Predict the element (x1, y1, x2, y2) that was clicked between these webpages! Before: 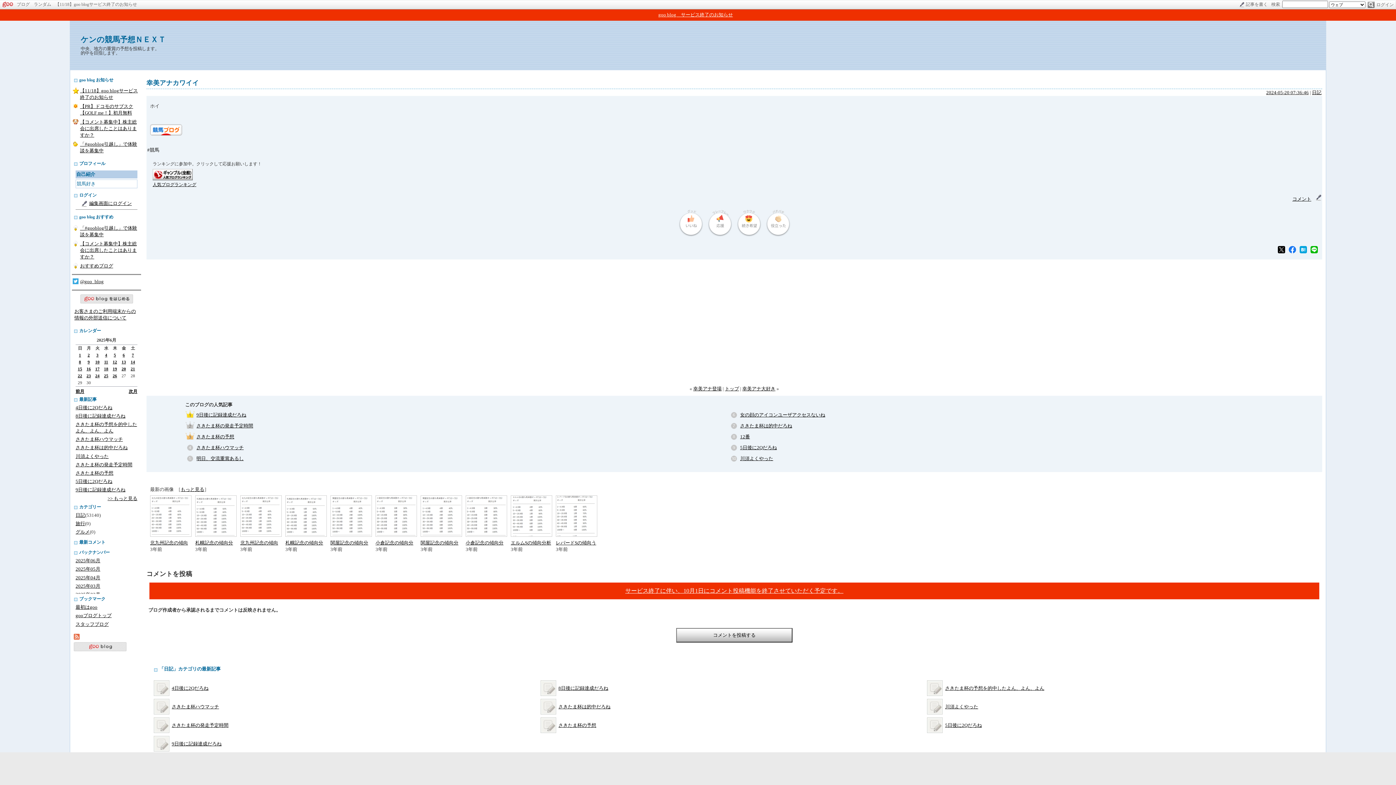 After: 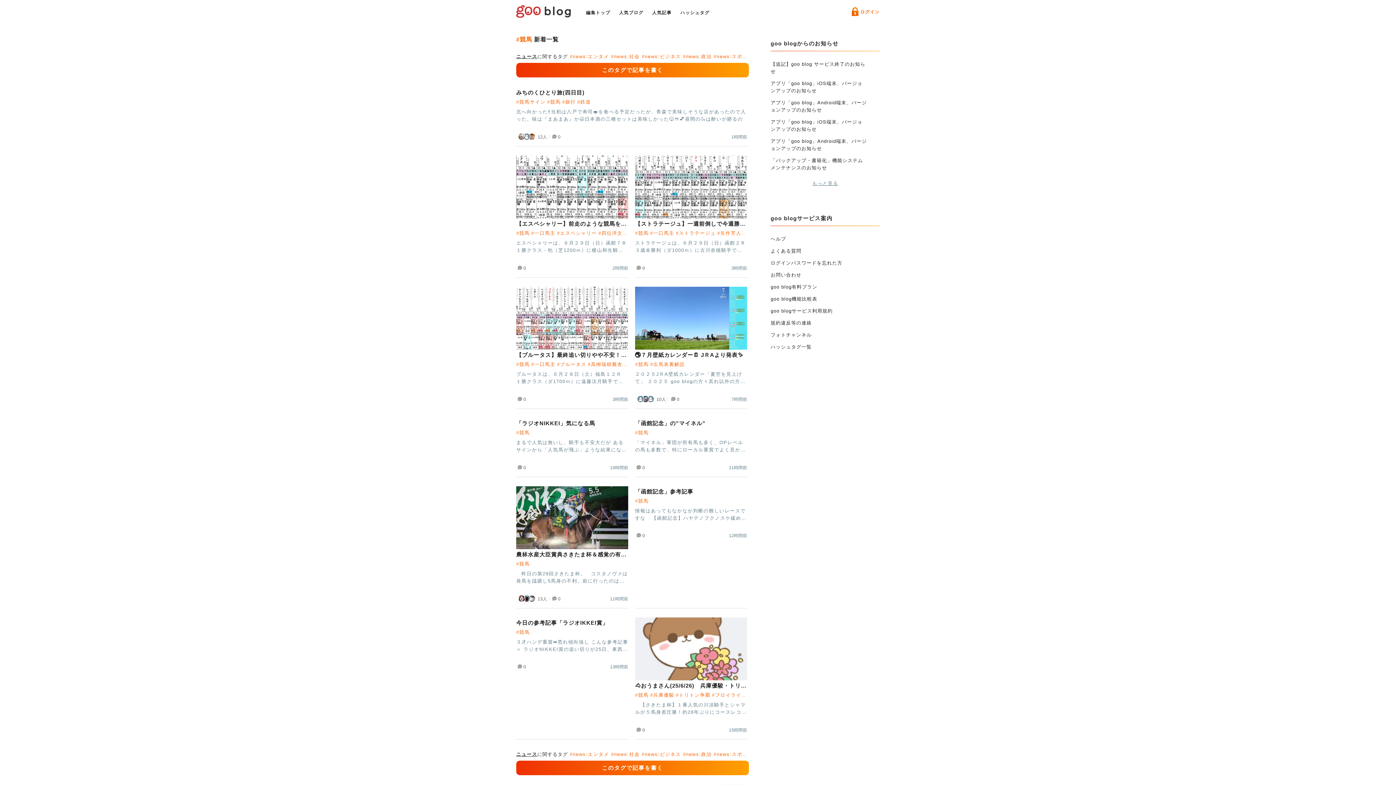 Action: bbox: (147, 147, 159, 152) label: #競馬